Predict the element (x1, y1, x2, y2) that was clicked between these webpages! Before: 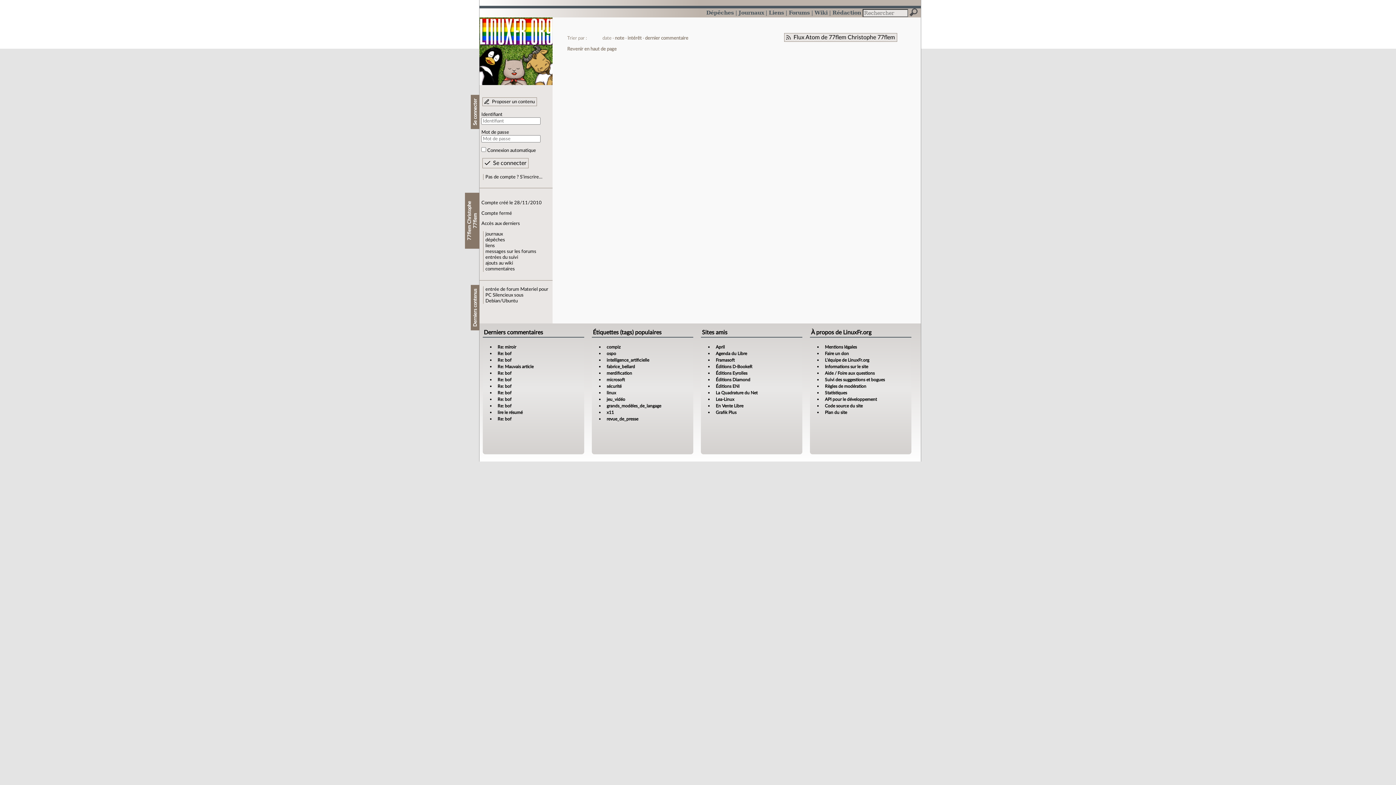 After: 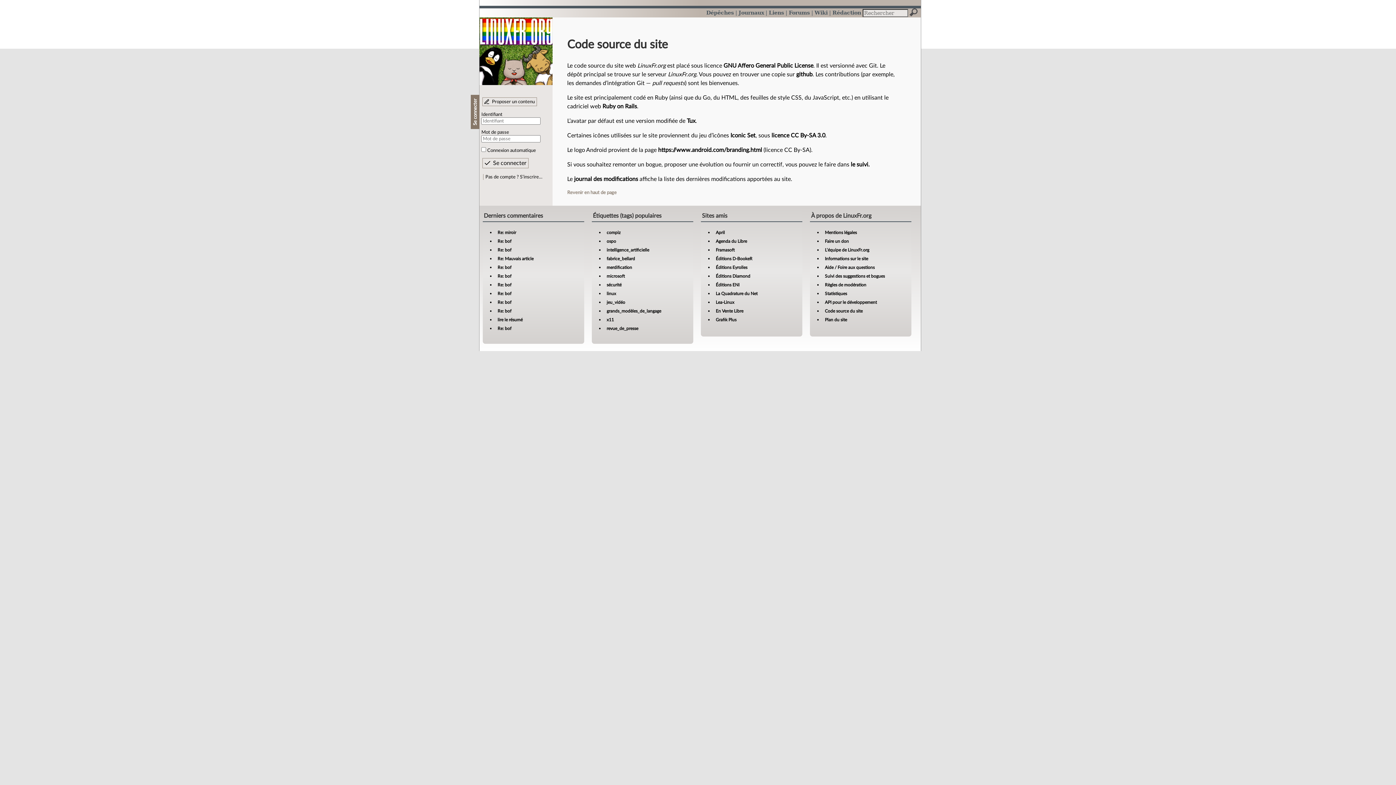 Action: bbox: (825, 404, 862, 408) label: Code source du site